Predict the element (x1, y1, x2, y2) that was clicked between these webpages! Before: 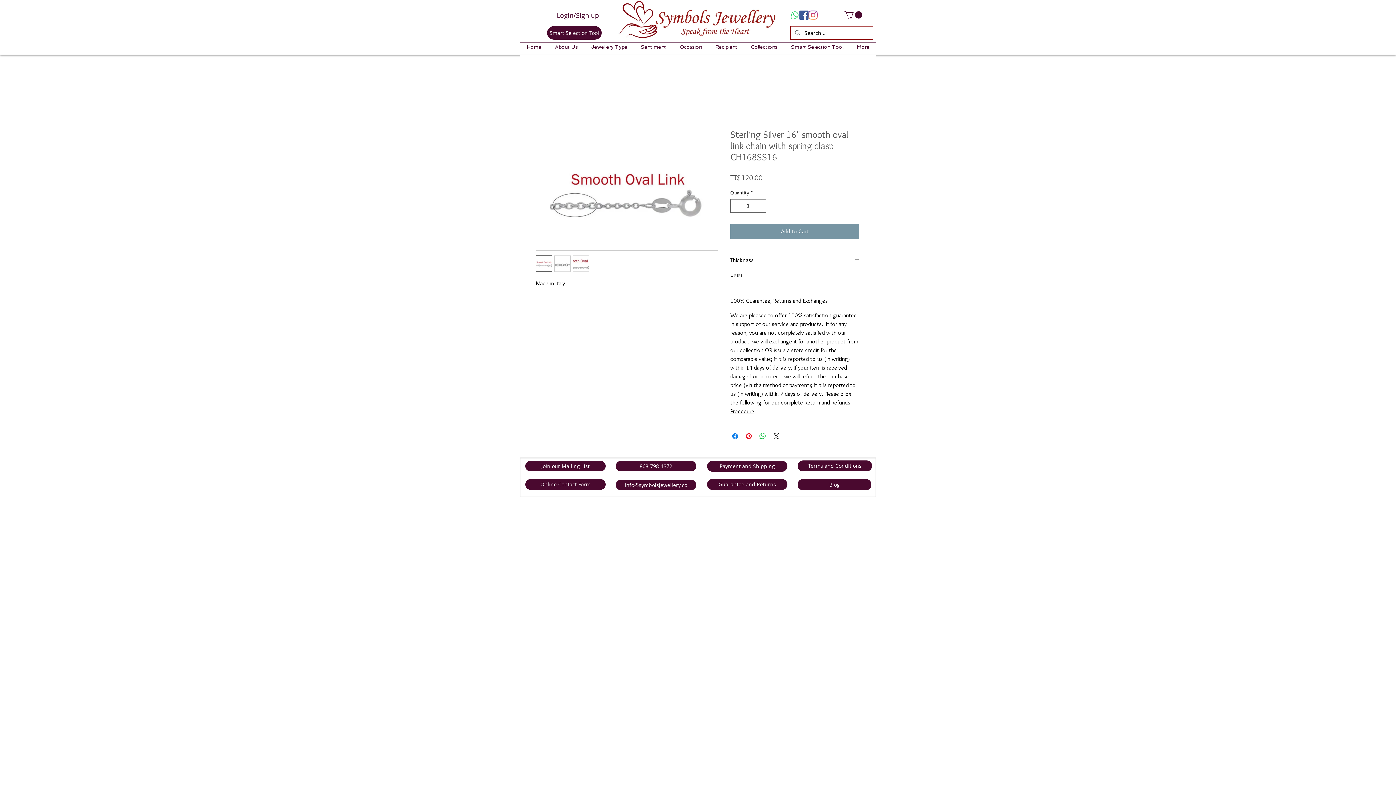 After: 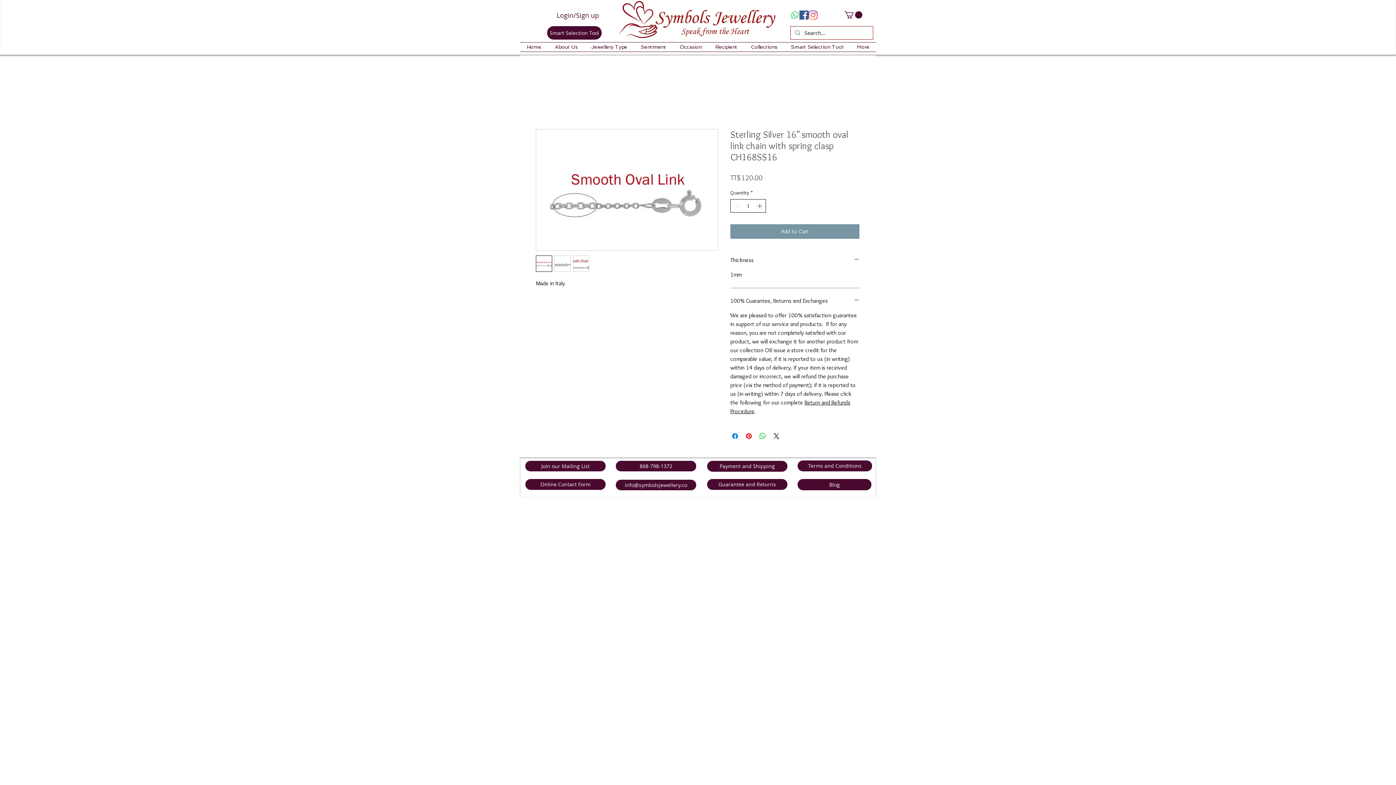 Action: label: Increment bbox: (756, 199, 765, 212)